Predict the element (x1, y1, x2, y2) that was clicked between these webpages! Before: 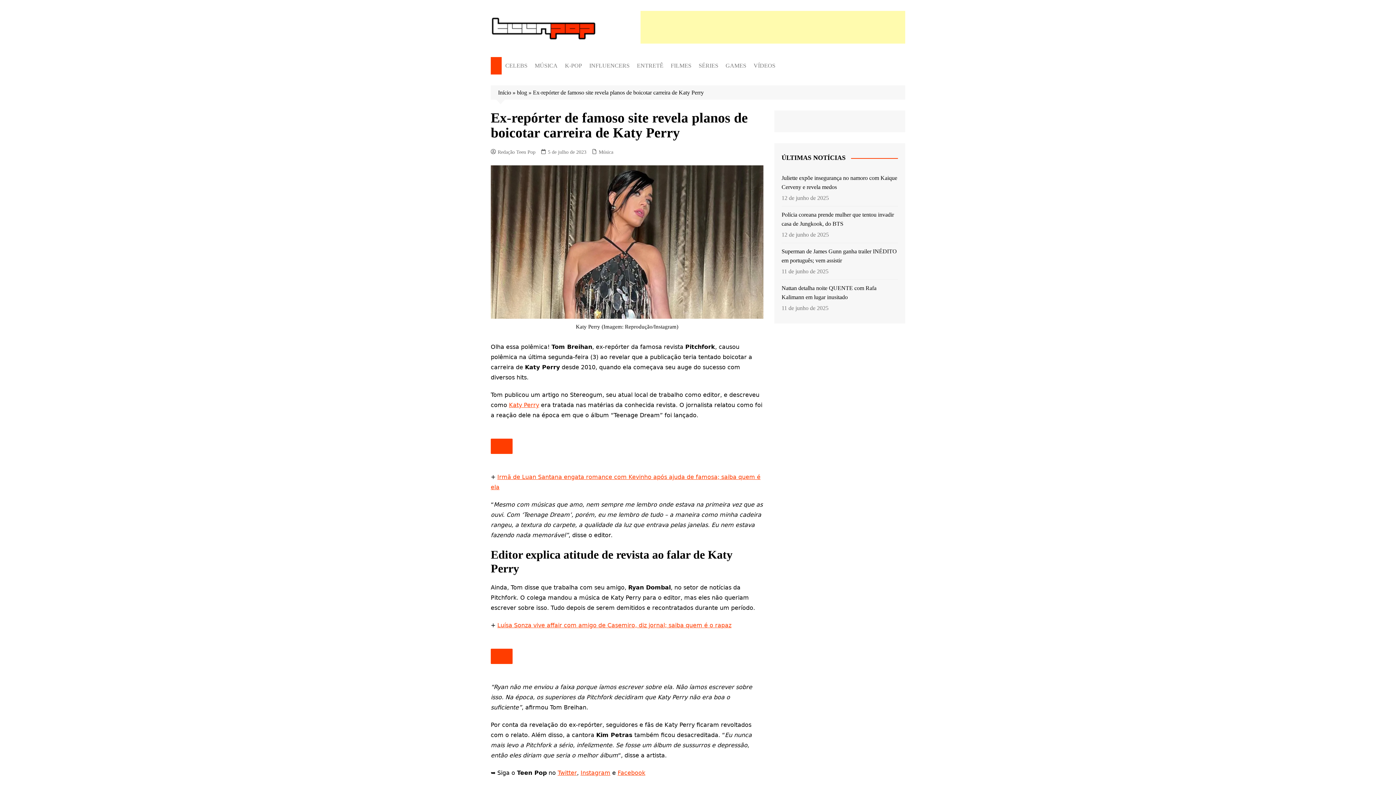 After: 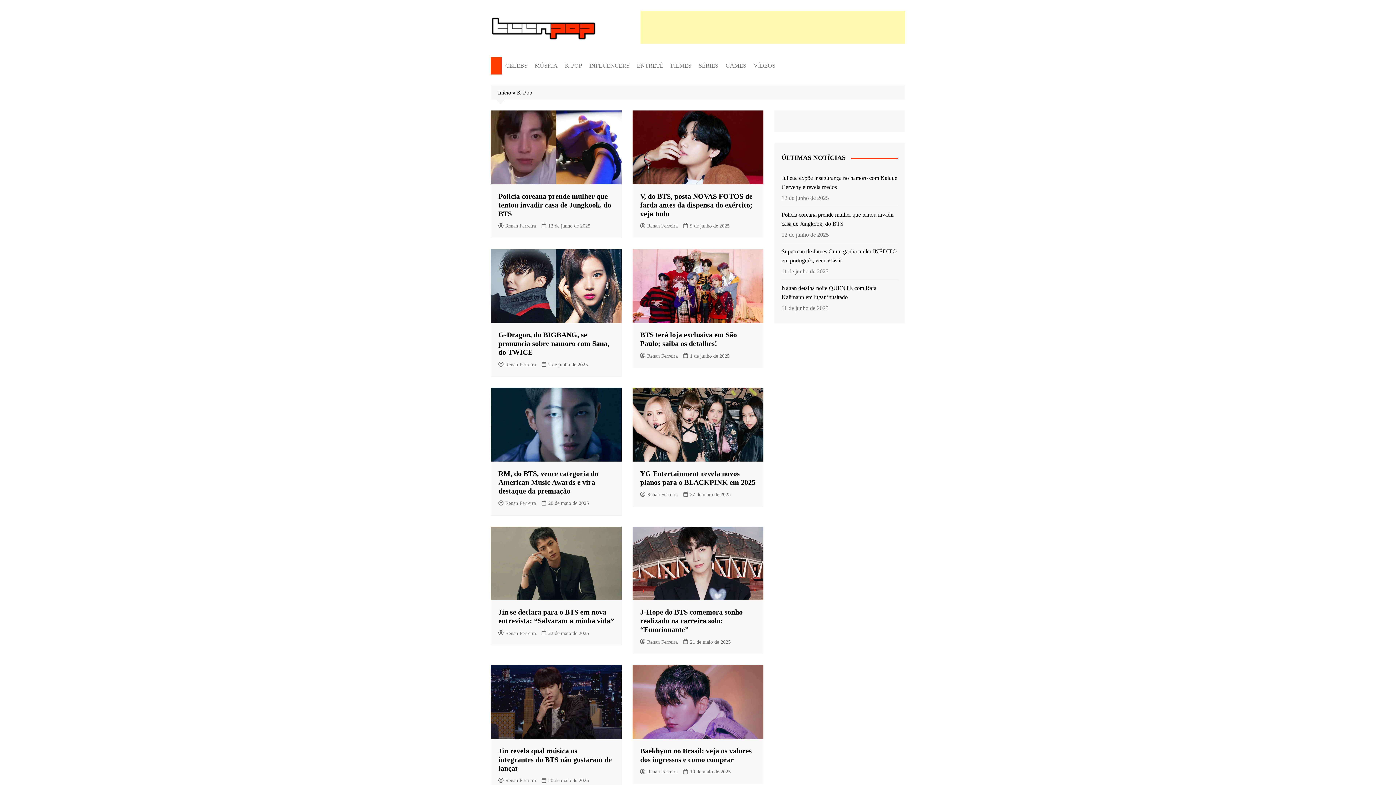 Action: label: K-POP bbox: (561, 57, 585, 74)